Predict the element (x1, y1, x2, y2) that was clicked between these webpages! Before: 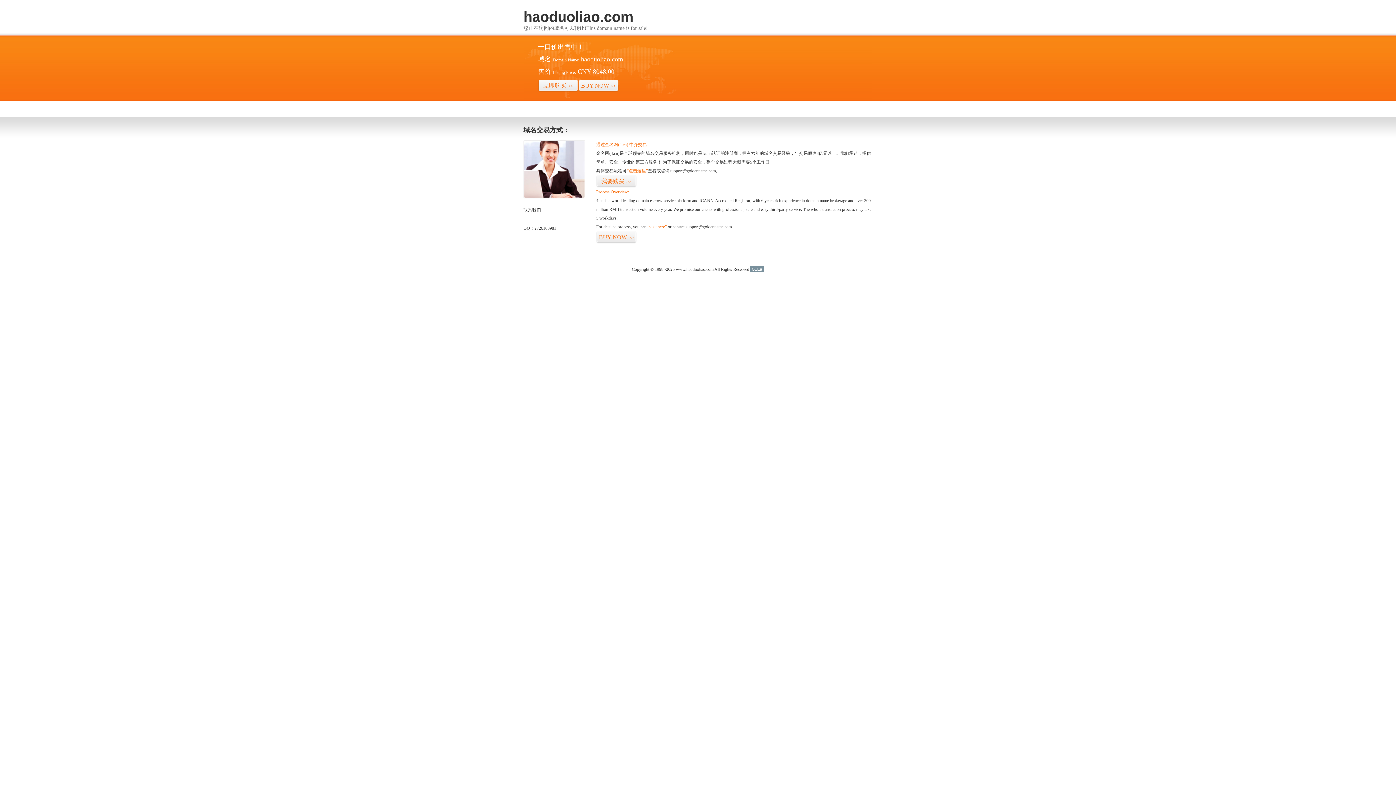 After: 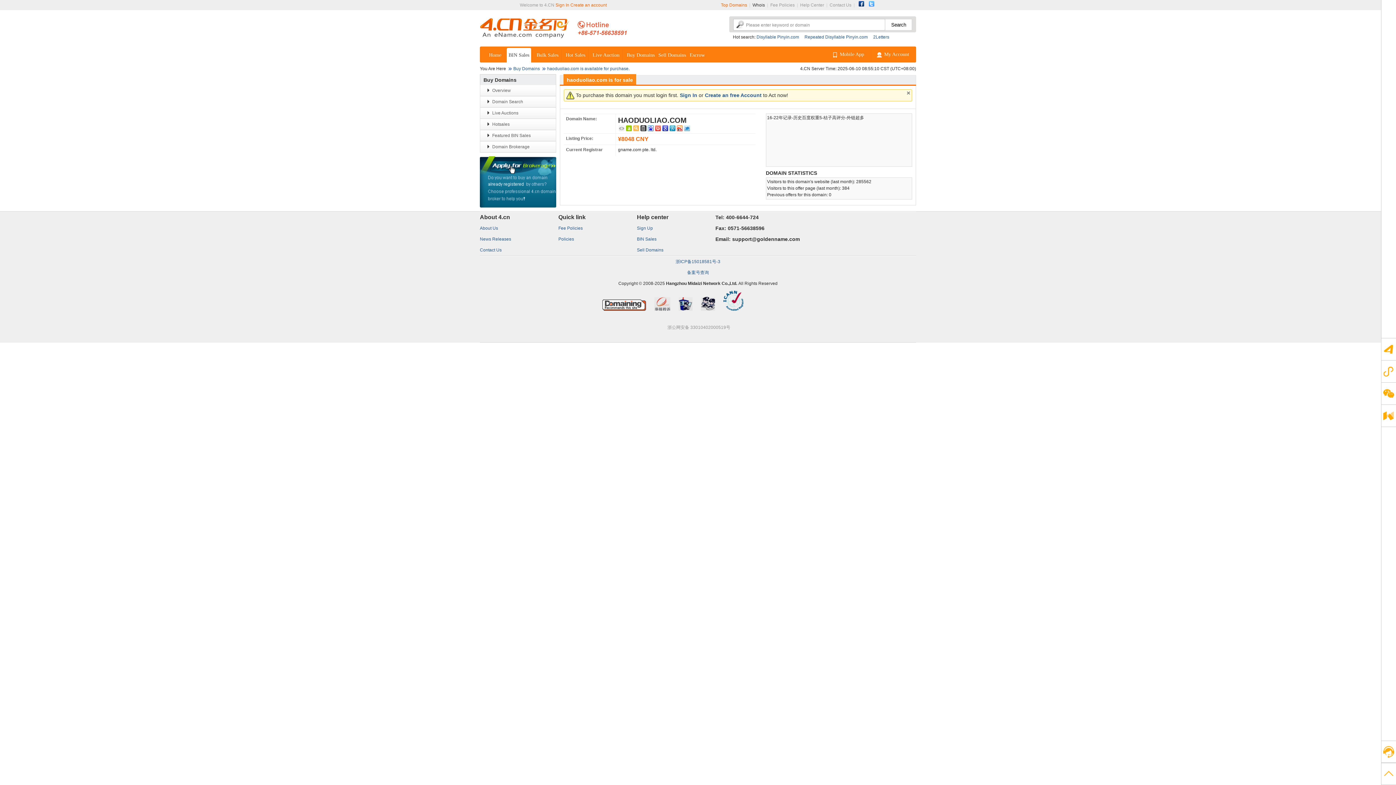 Action: bbox: (626, 168, 648, 173) label: “点击这里”